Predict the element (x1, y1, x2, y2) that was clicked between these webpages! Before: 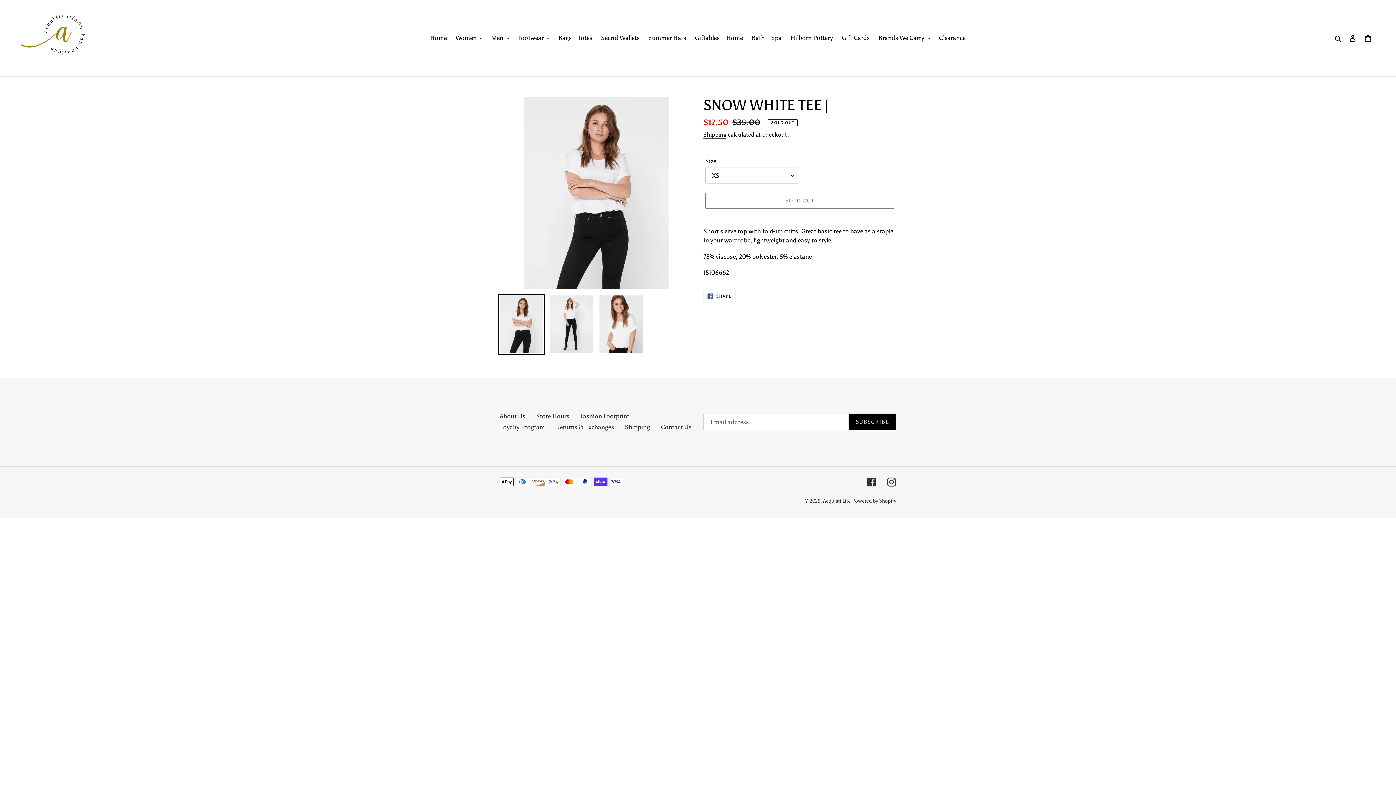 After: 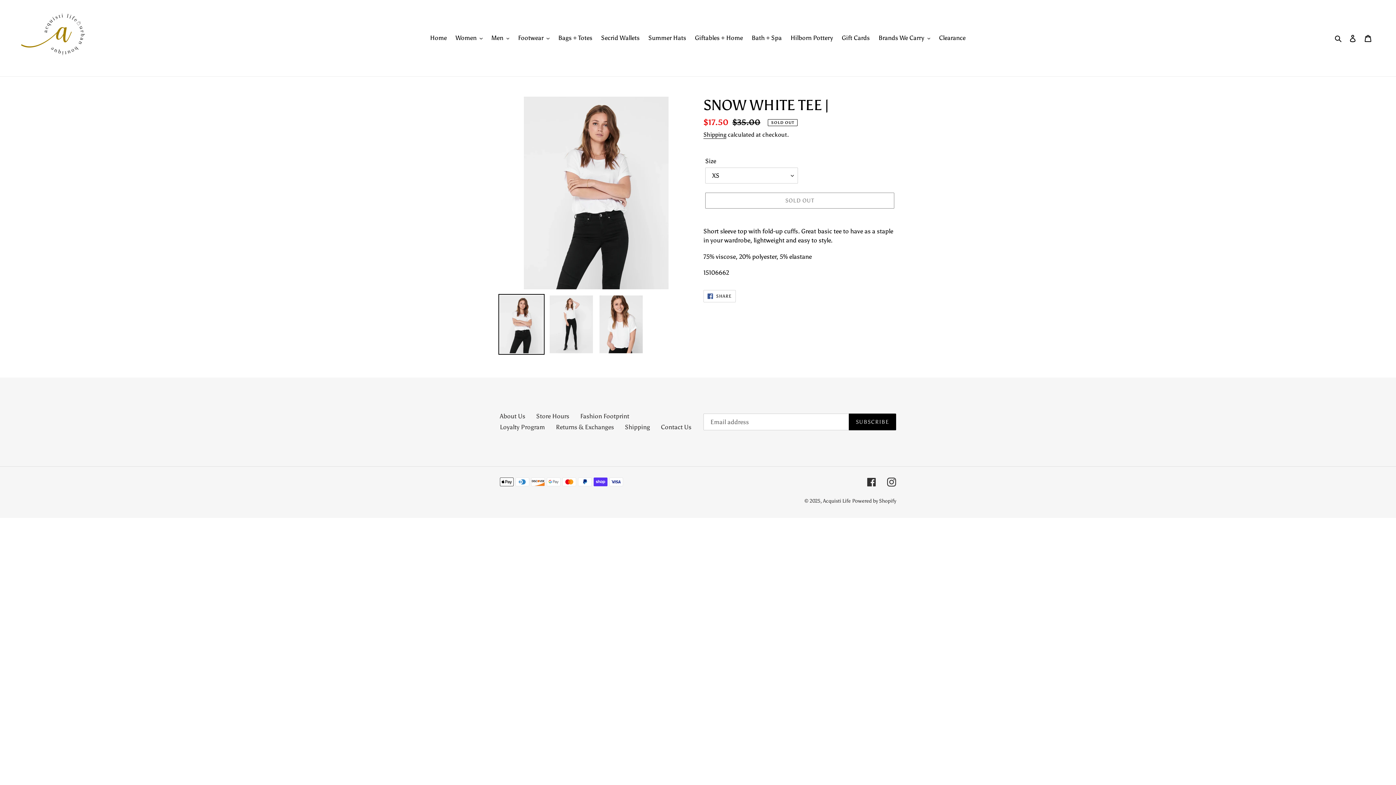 Action: label:  SHARE
SHARE ON FACEBOOK bbox: (703, 290, 735, 302)